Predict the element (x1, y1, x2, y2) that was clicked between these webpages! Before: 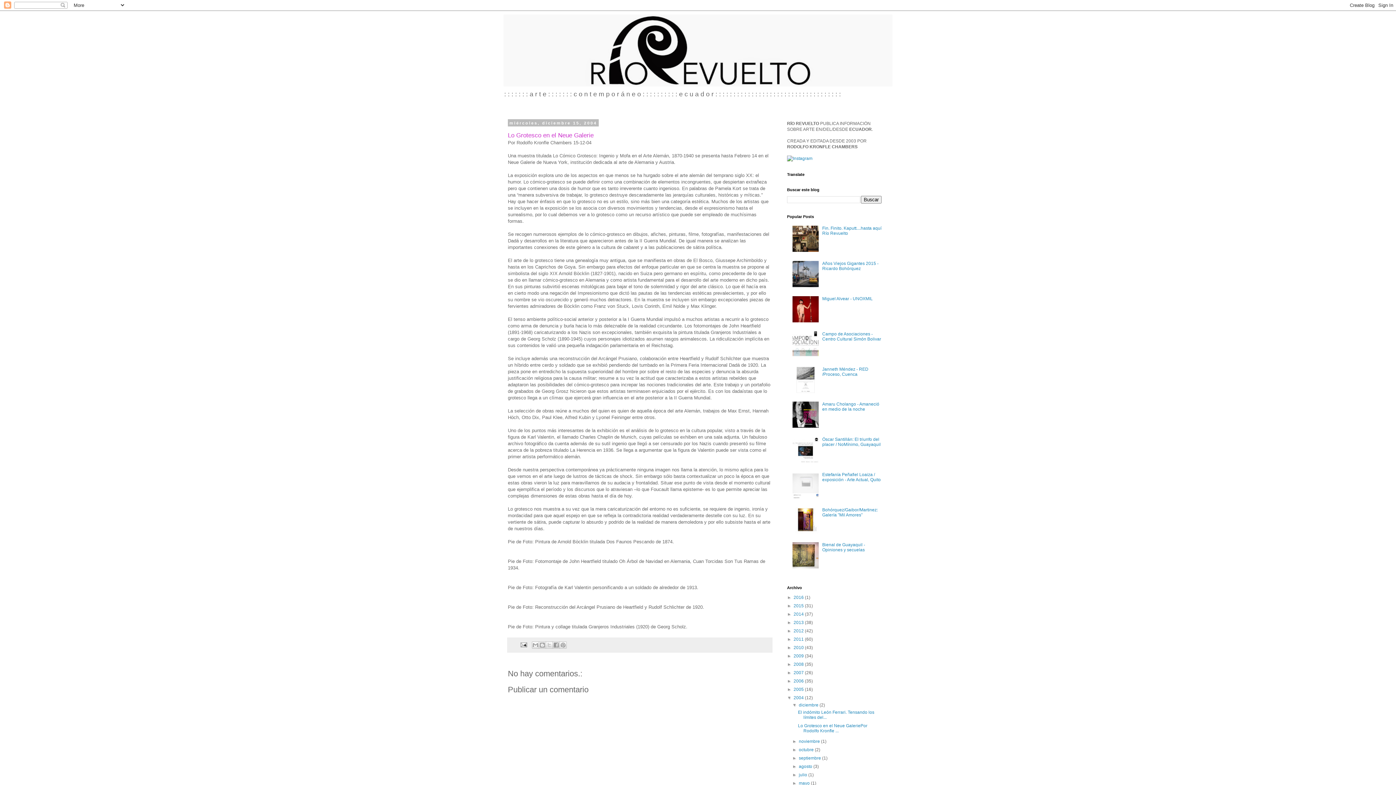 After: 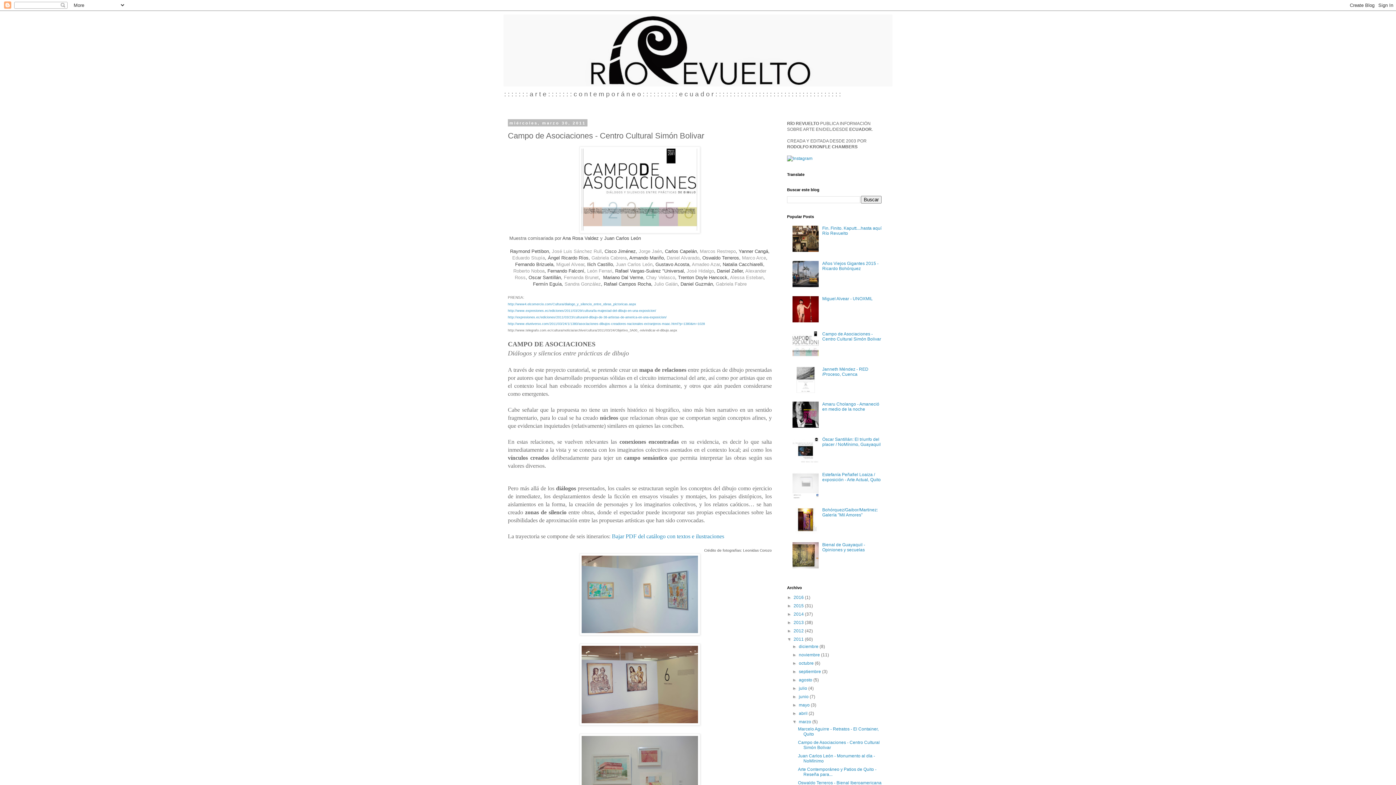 Action: label: Campo de Asociaciones - Centro Cultural Simón Bolivar bbox: (822, 331, 881, 341)